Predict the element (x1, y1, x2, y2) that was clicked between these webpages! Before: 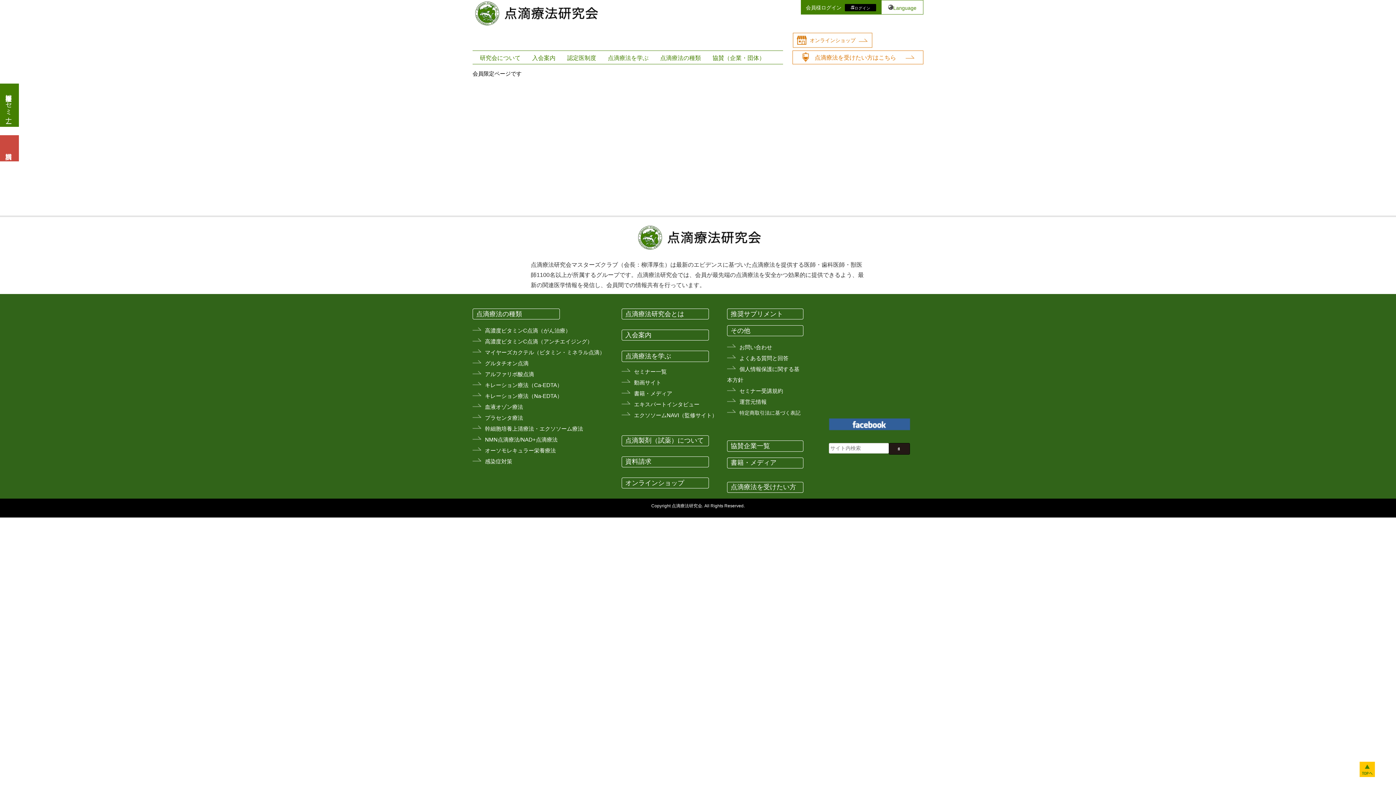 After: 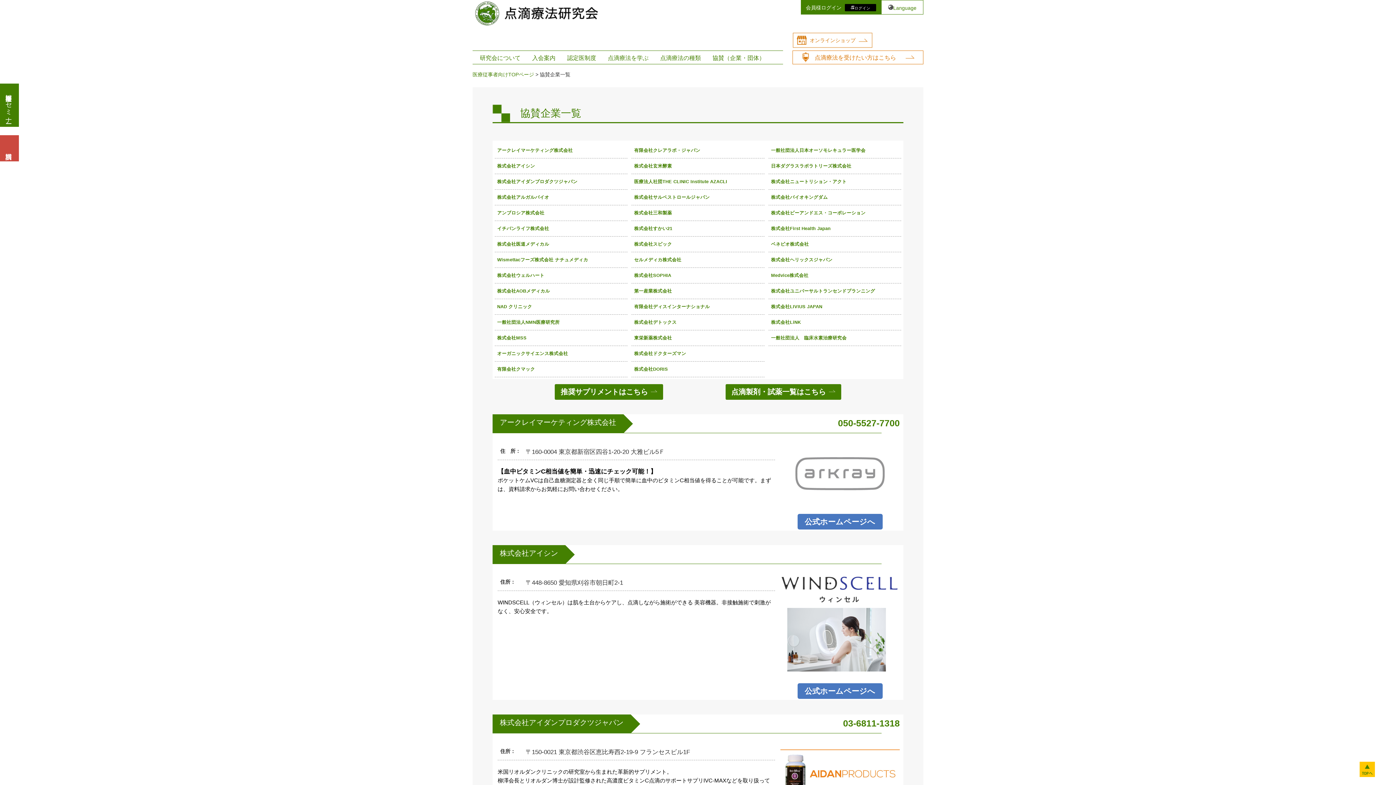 Action: label: 協賛企業一覧 bbox: (730, 442, 770, 449)